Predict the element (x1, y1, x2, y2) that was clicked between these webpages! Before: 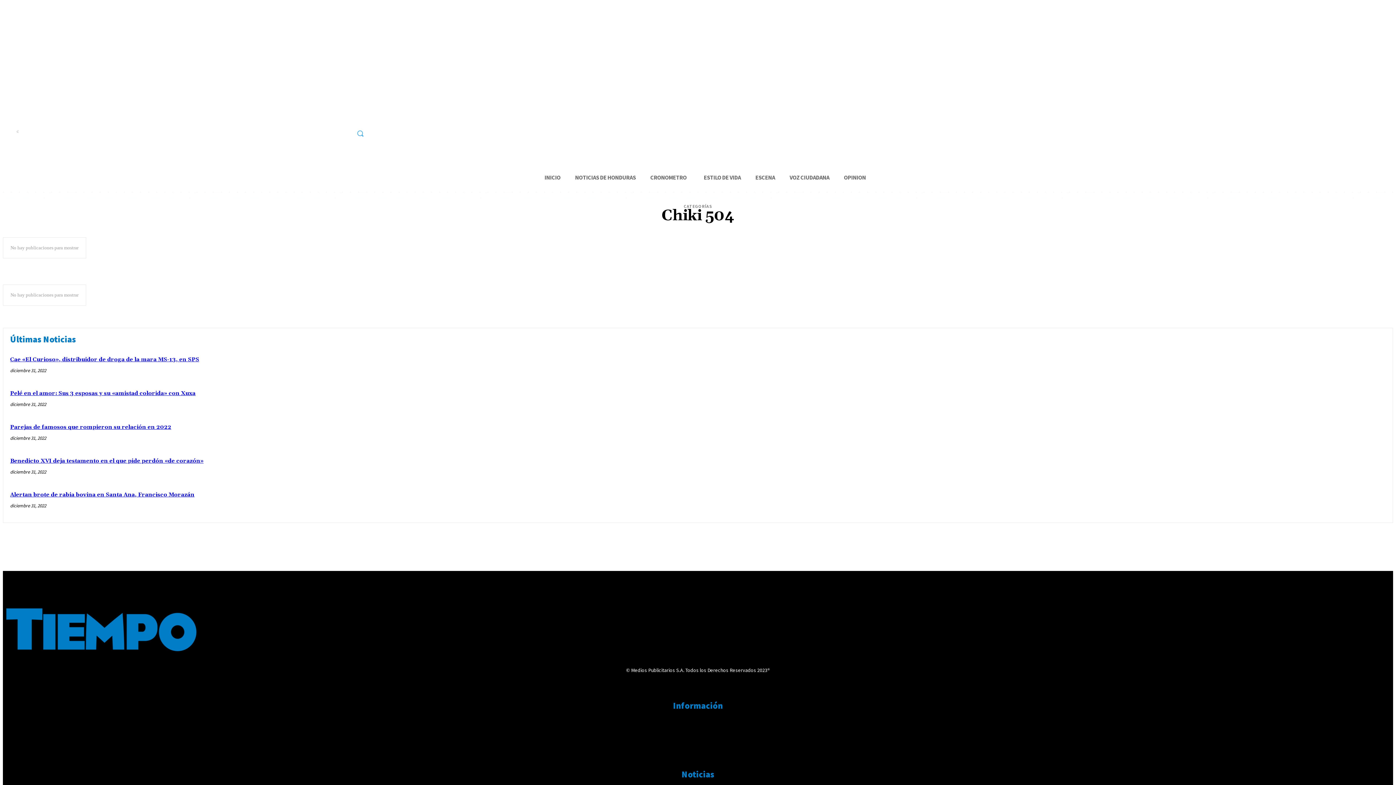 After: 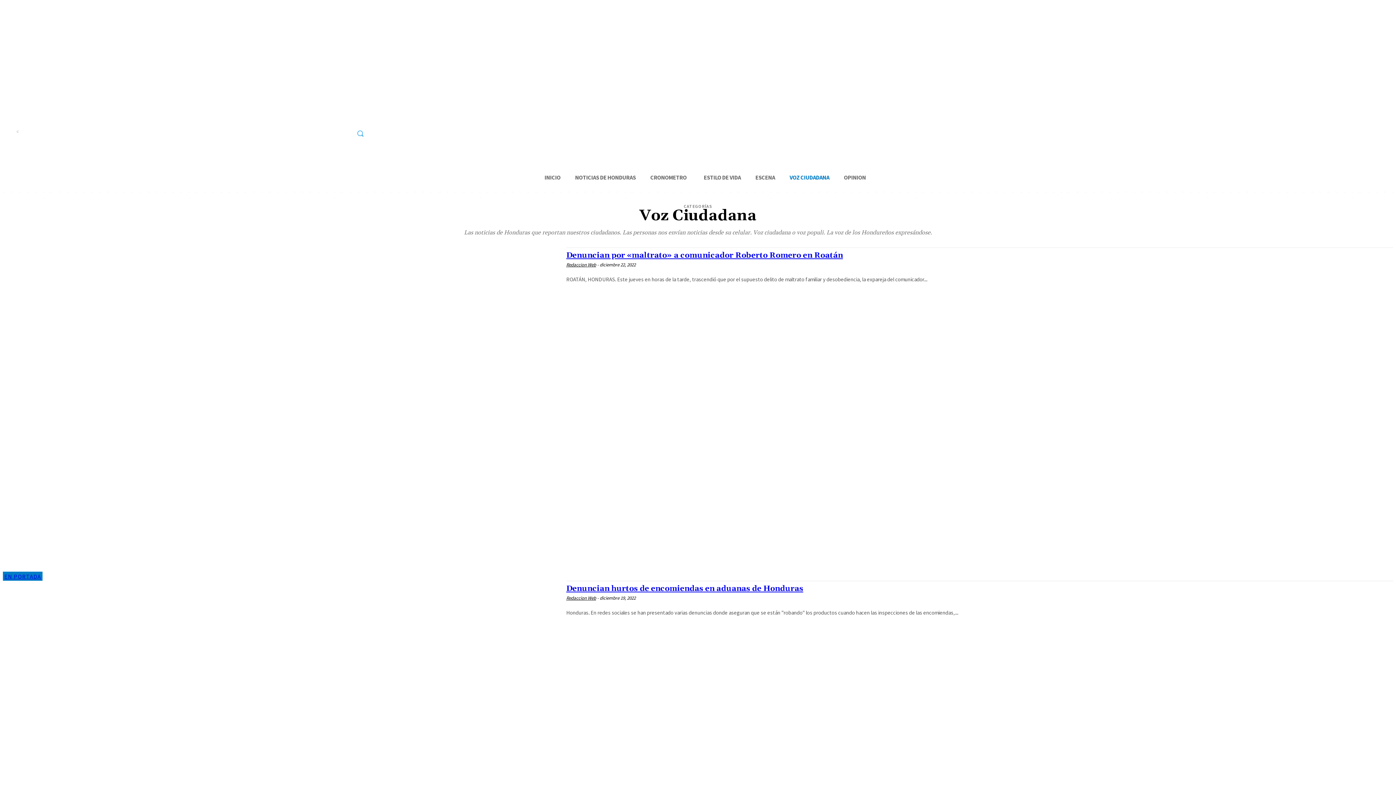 Action: label: VOZ CIUDADANA bbox: (782, 167, 836, 187)